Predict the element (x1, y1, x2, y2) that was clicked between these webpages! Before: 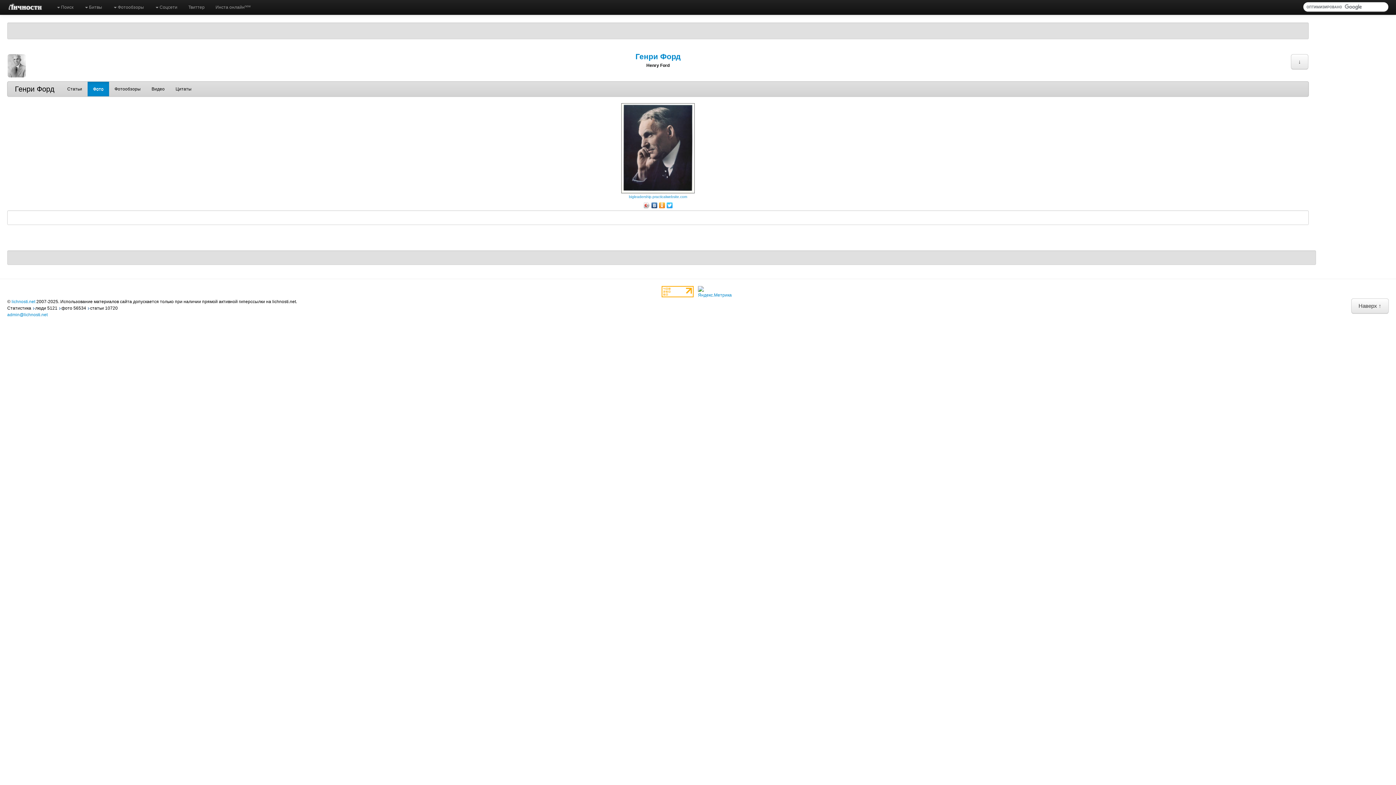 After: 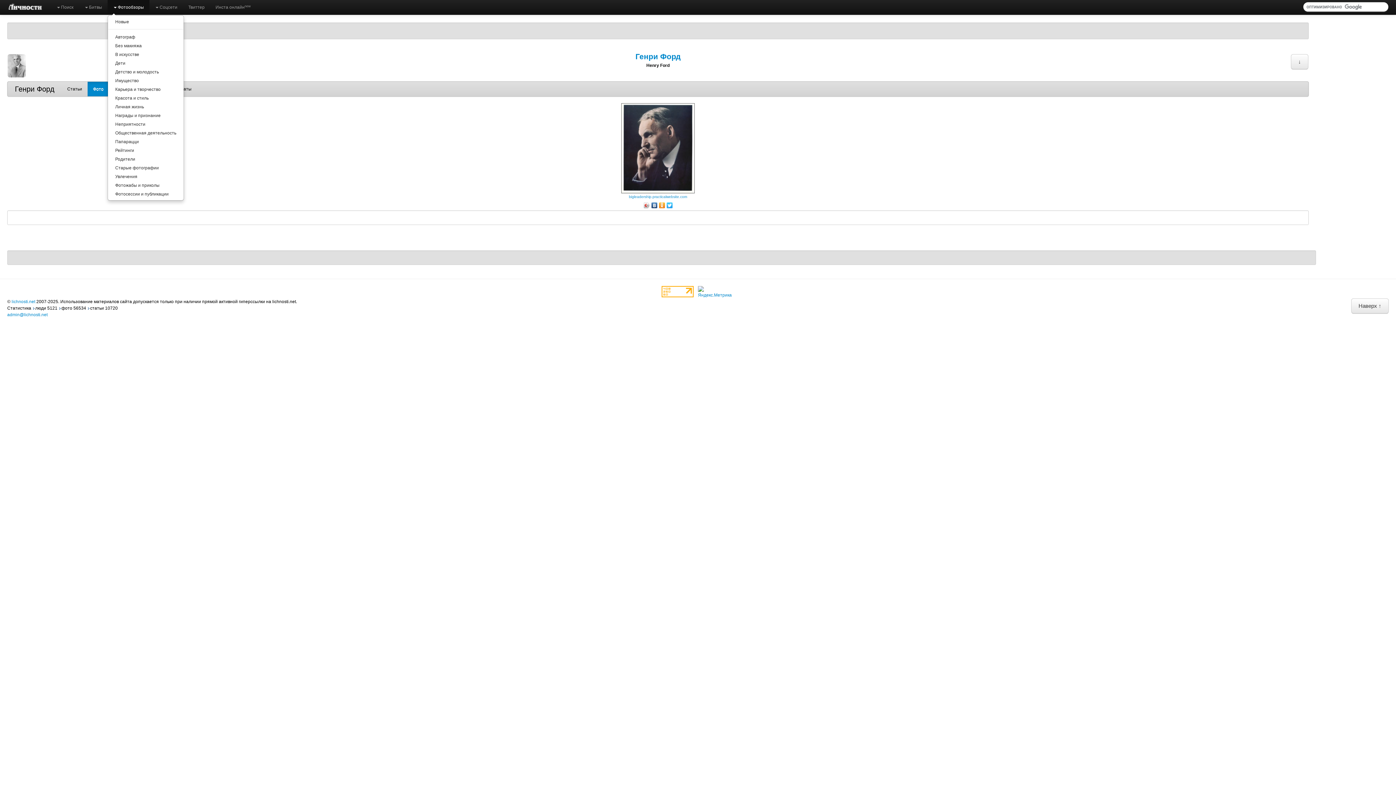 Action: label:  Фотообзоры bbox: (107, 0, 149, 14)